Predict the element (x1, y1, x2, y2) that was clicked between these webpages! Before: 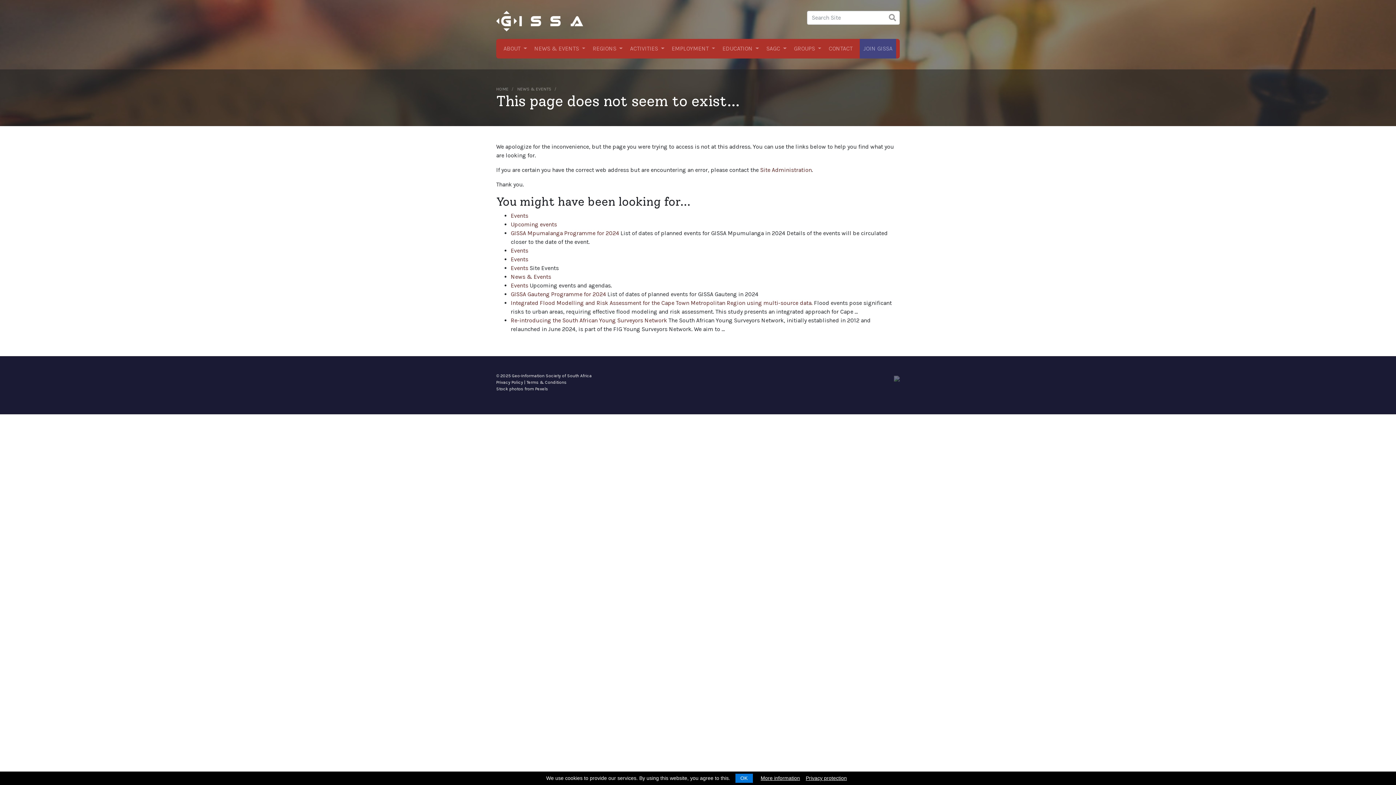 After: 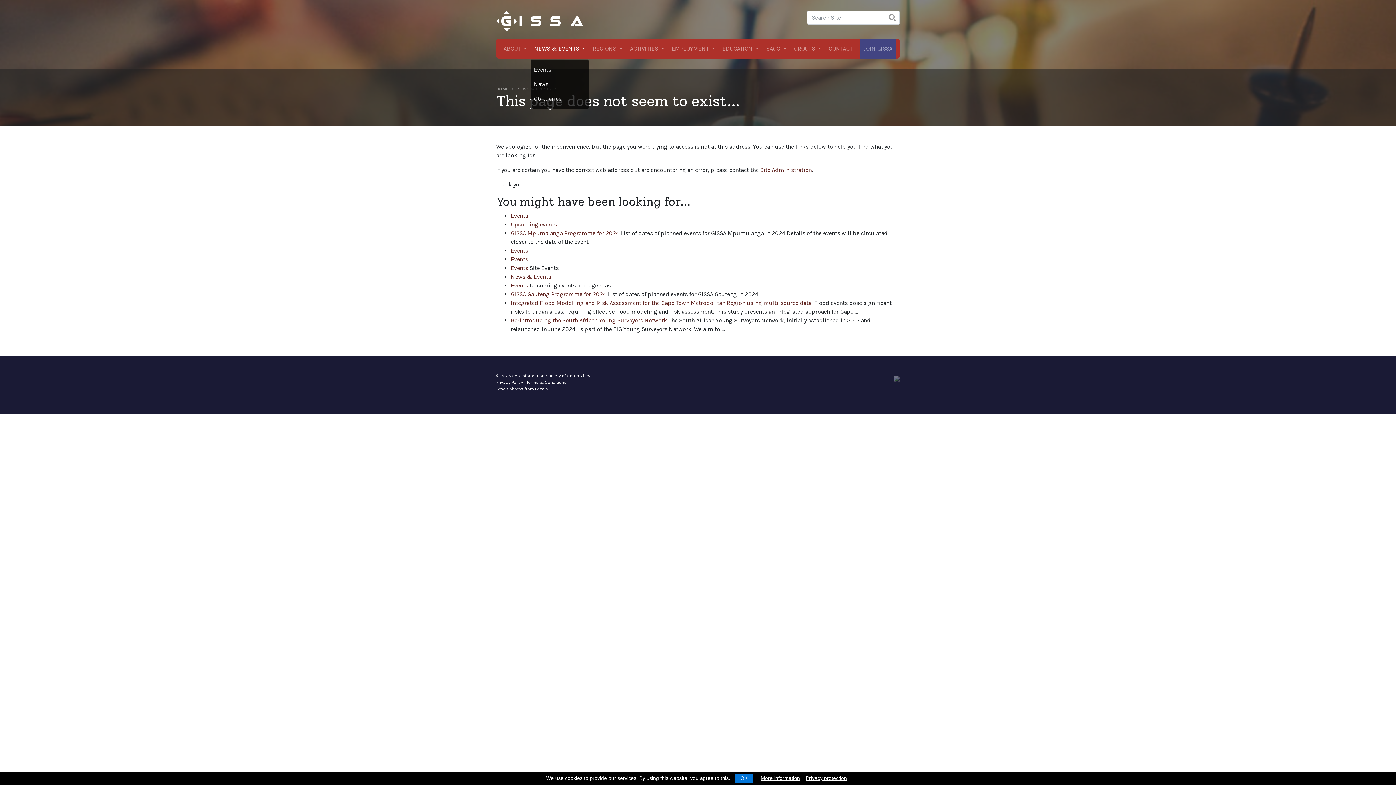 Action: label: NEWS & EVENTS  bbox: (530, 39, 589, 58)